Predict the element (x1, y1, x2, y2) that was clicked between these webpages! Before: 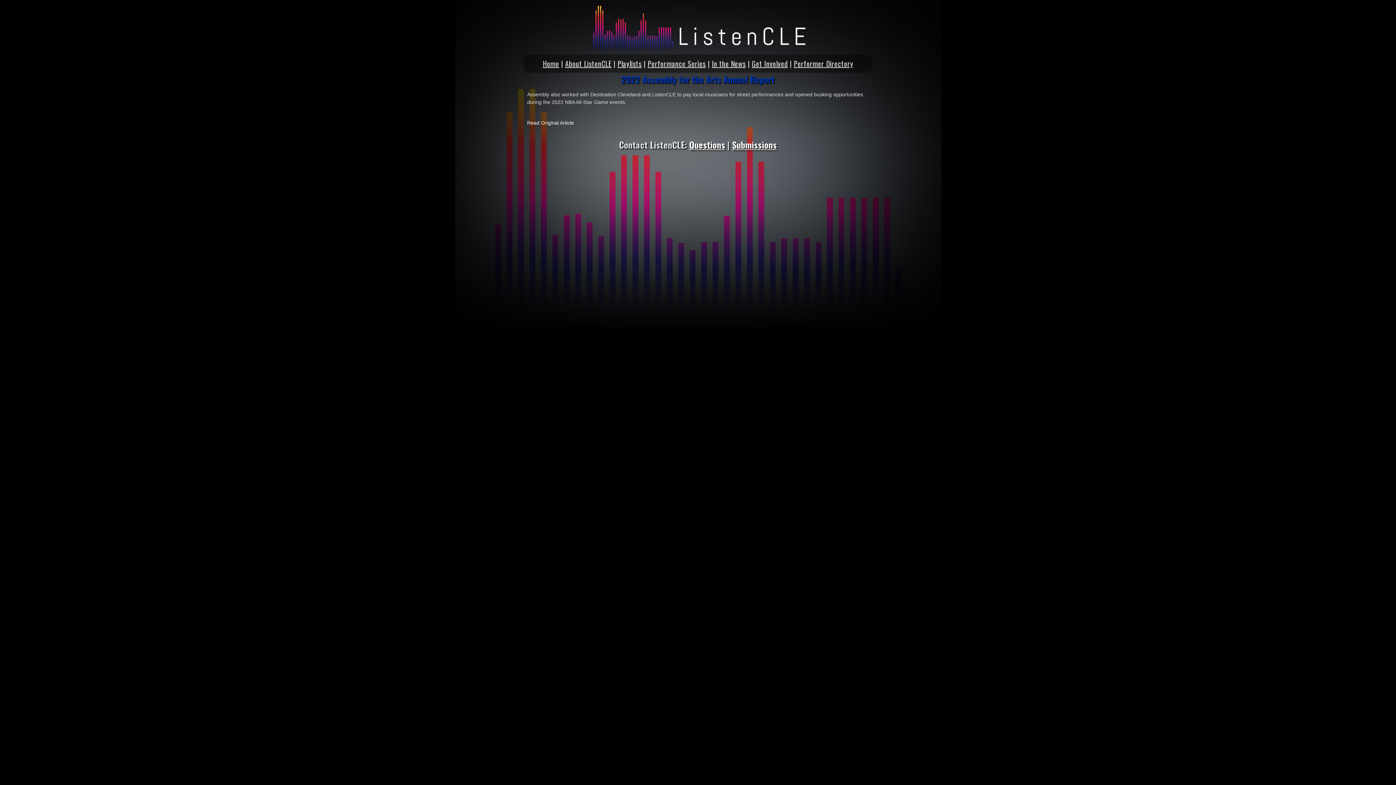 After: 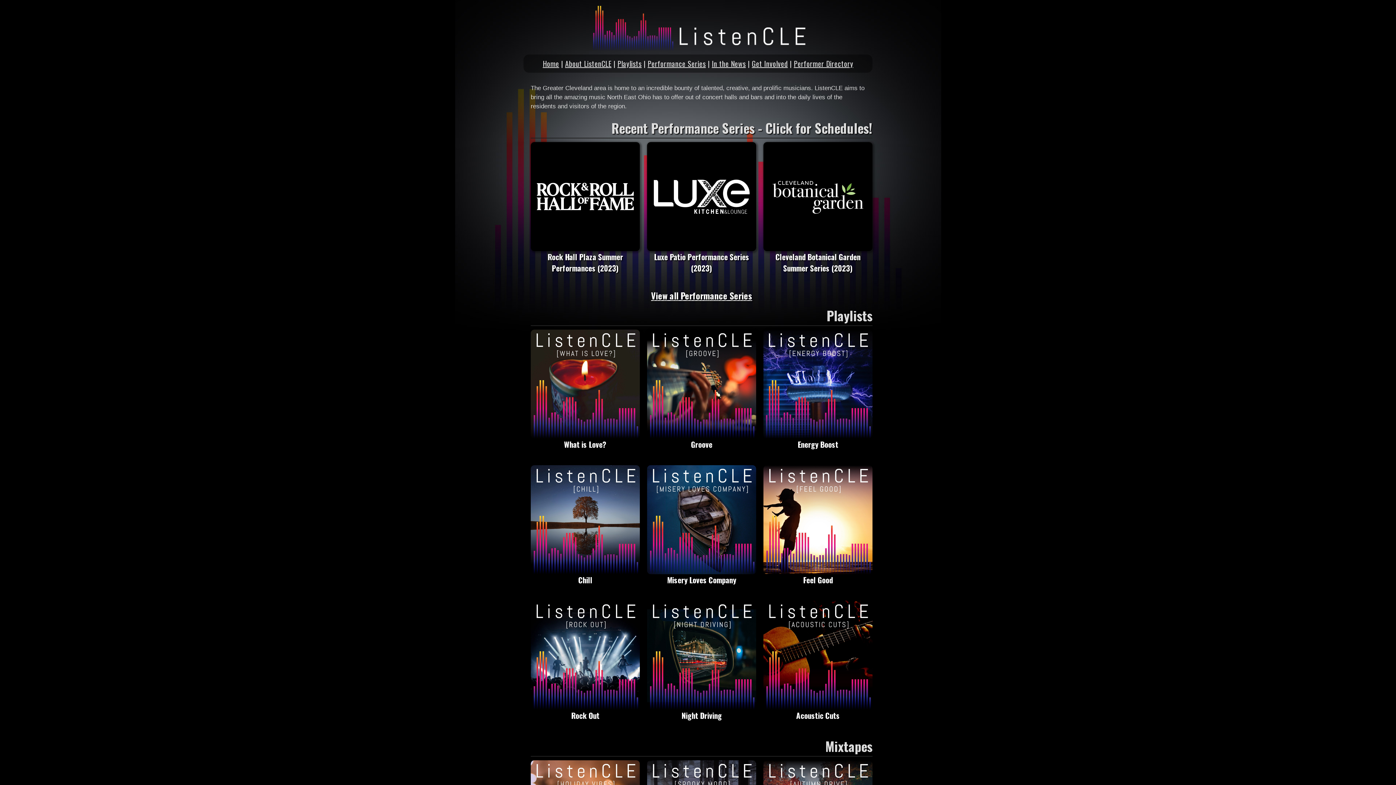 Action: bbox: (587, 46, 808, 51)